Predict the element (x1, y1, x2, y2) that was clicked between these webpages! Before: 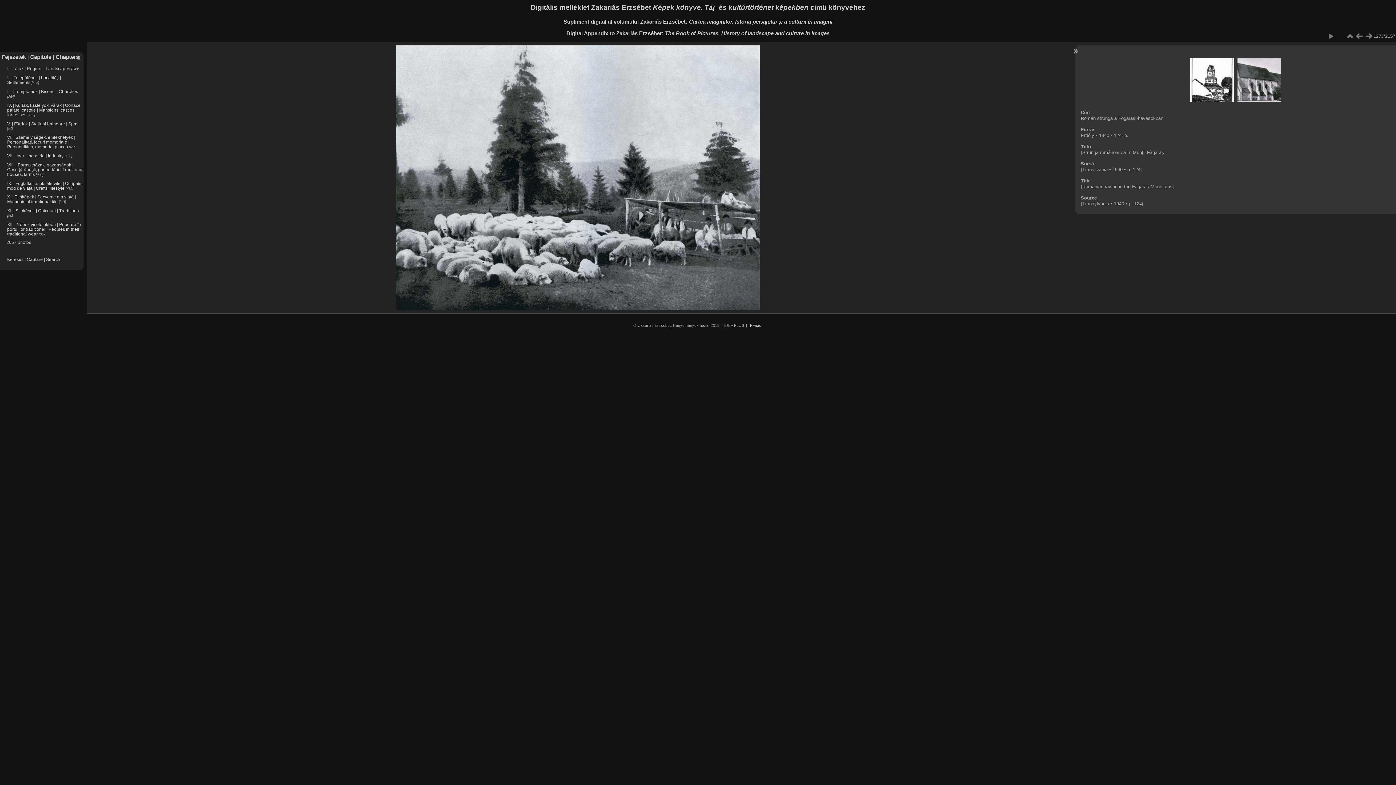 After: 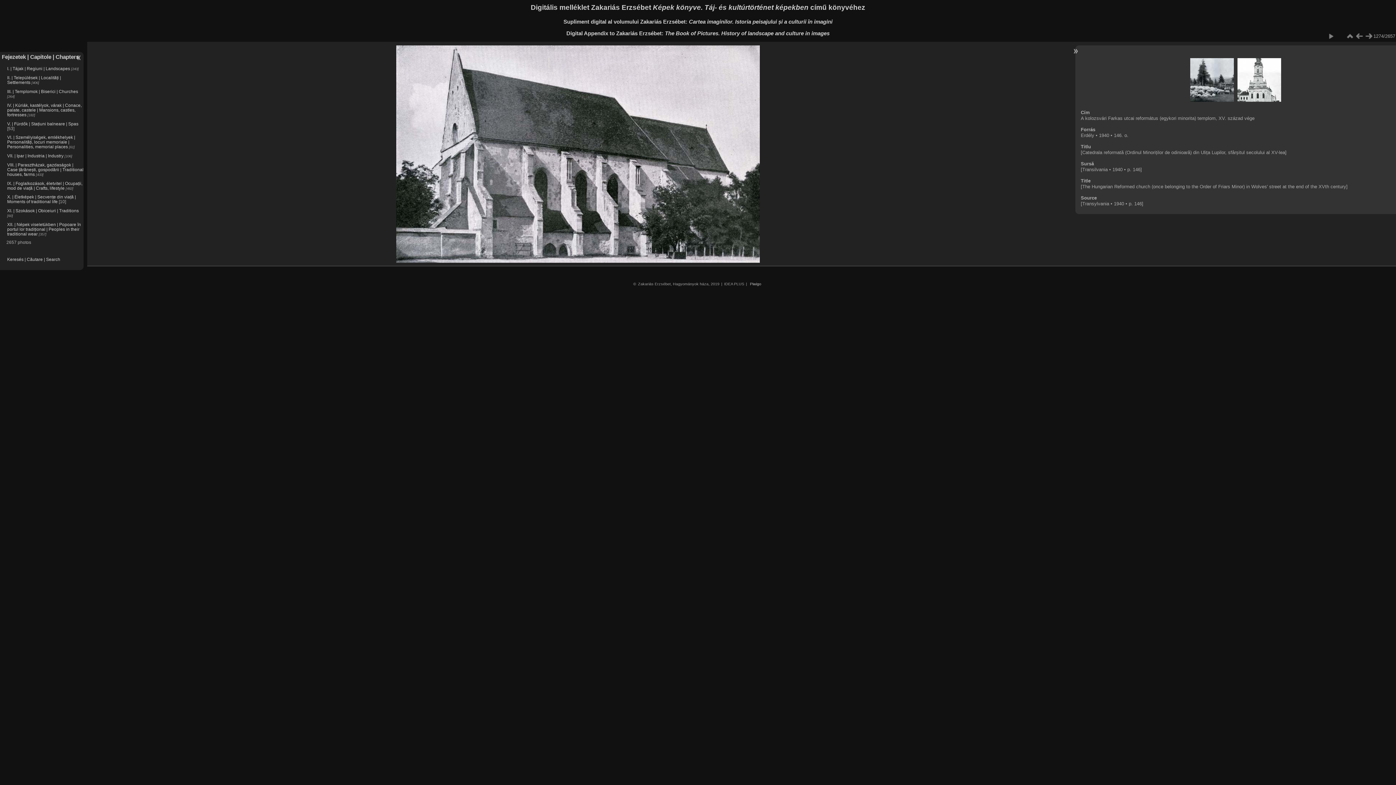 Action: bbox: (1237, 58, 1281, 102)